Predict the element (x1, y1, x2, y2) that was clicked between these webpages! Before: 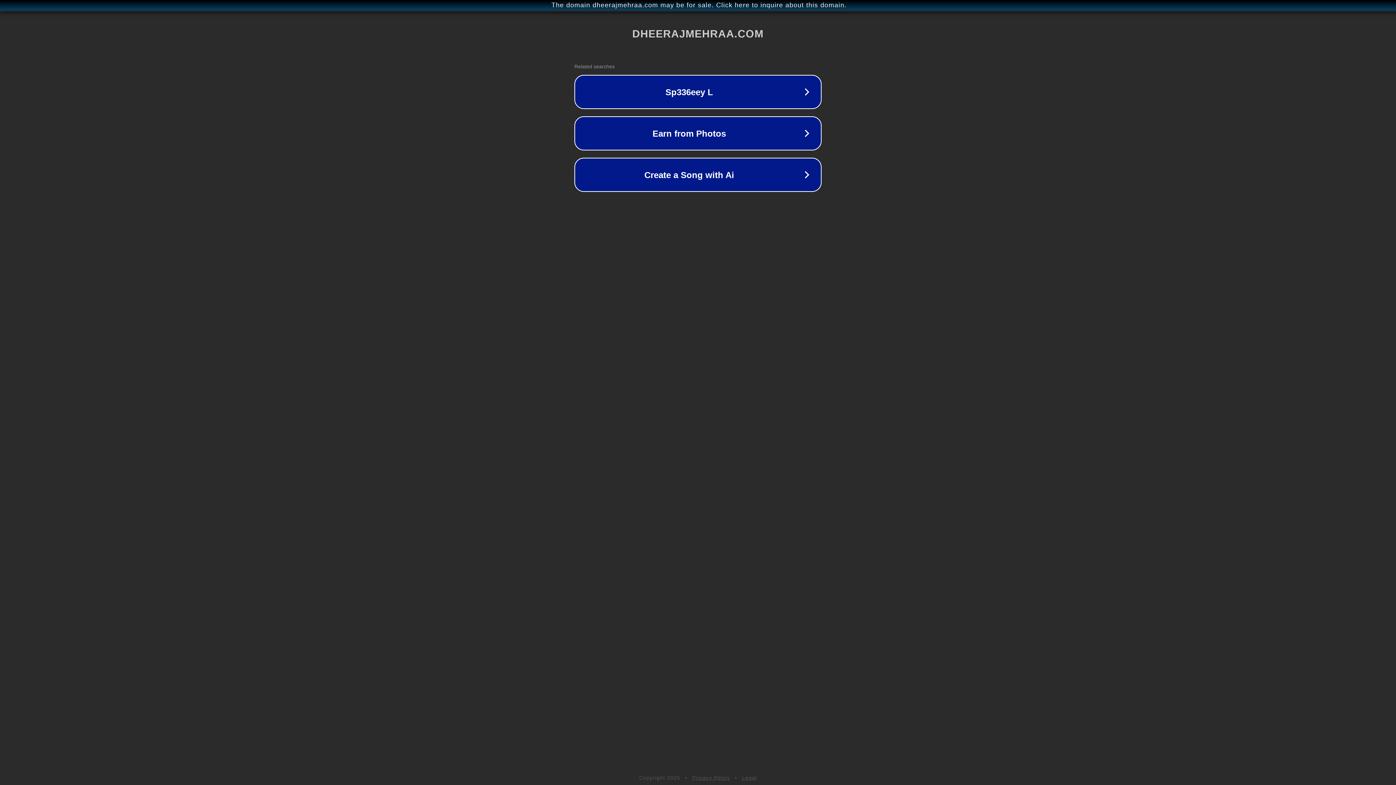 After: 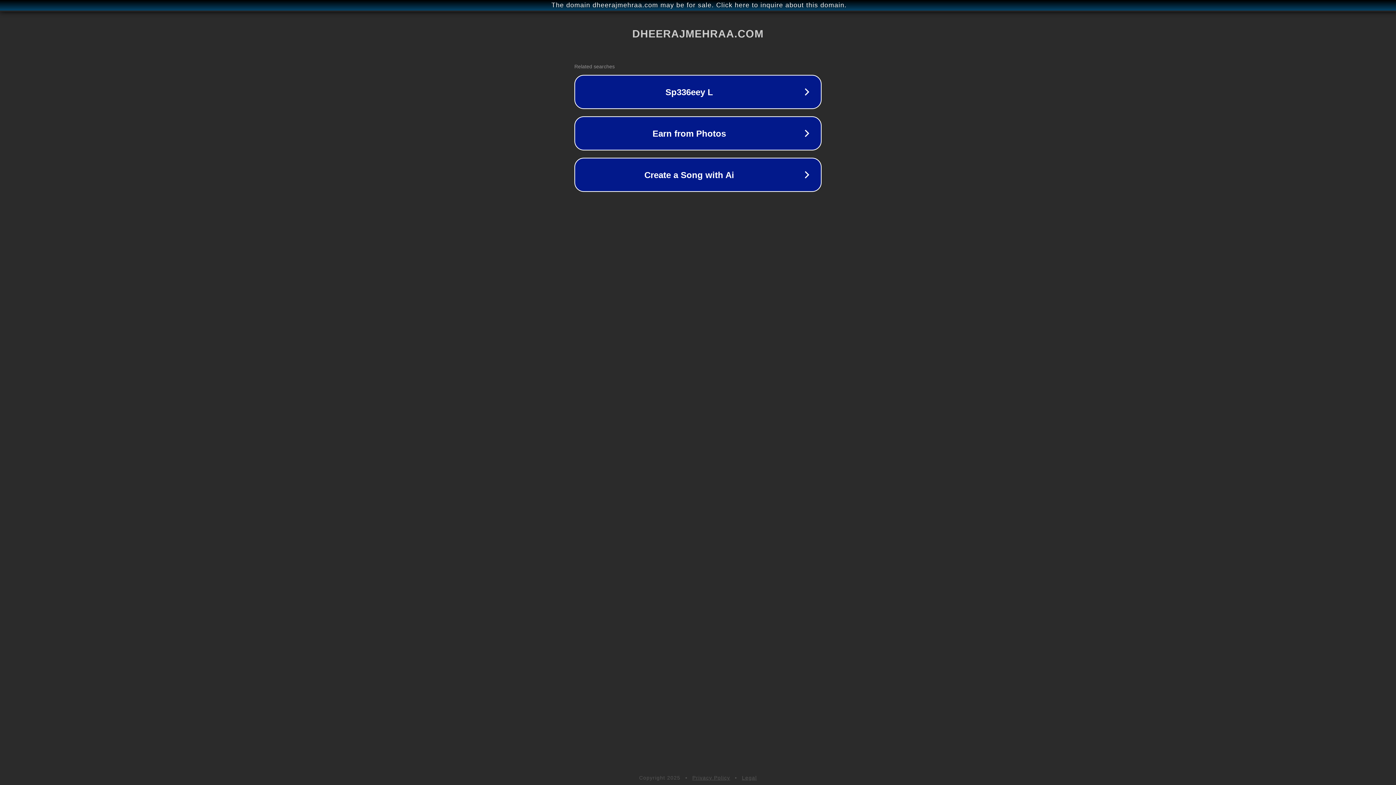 Action: bbox: (692, 775, 730, 781) label: Privacy Policy